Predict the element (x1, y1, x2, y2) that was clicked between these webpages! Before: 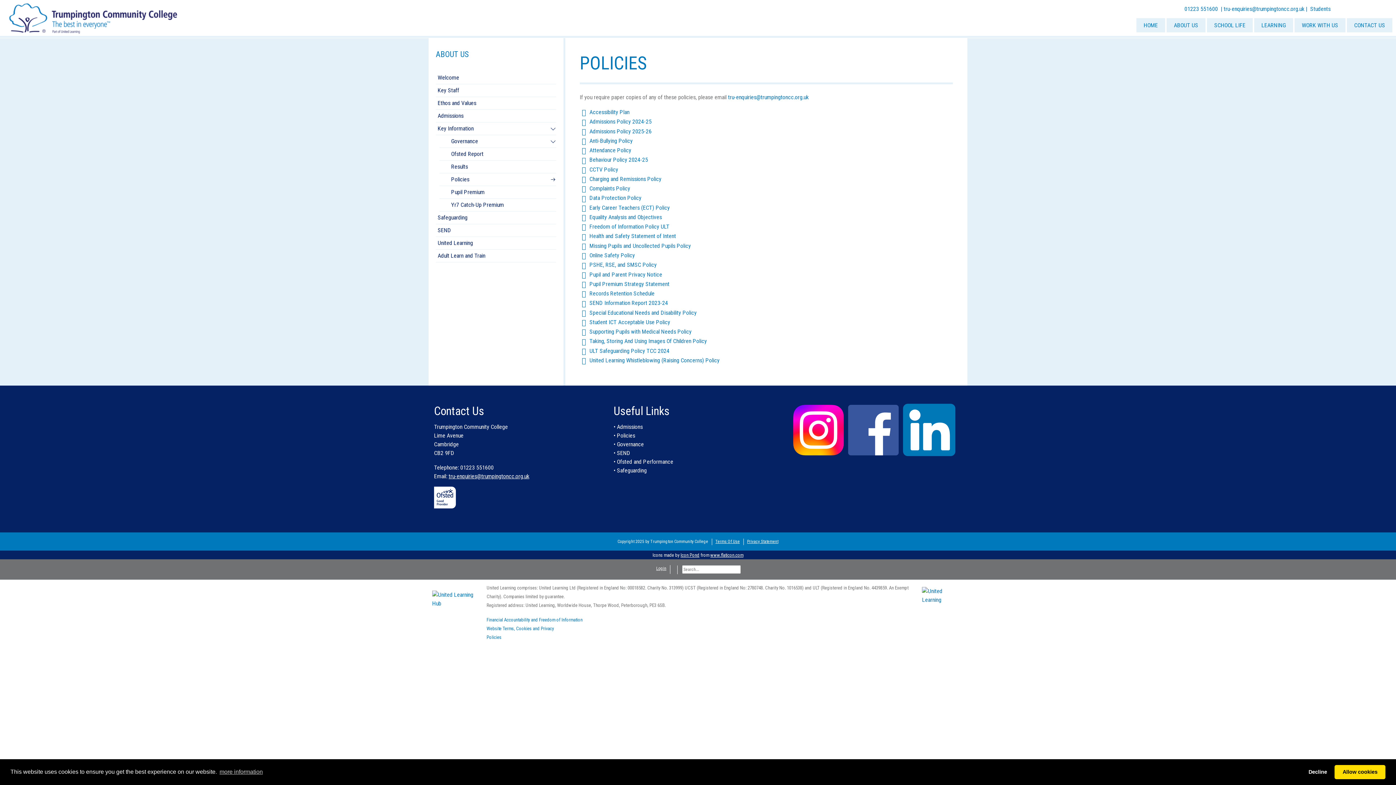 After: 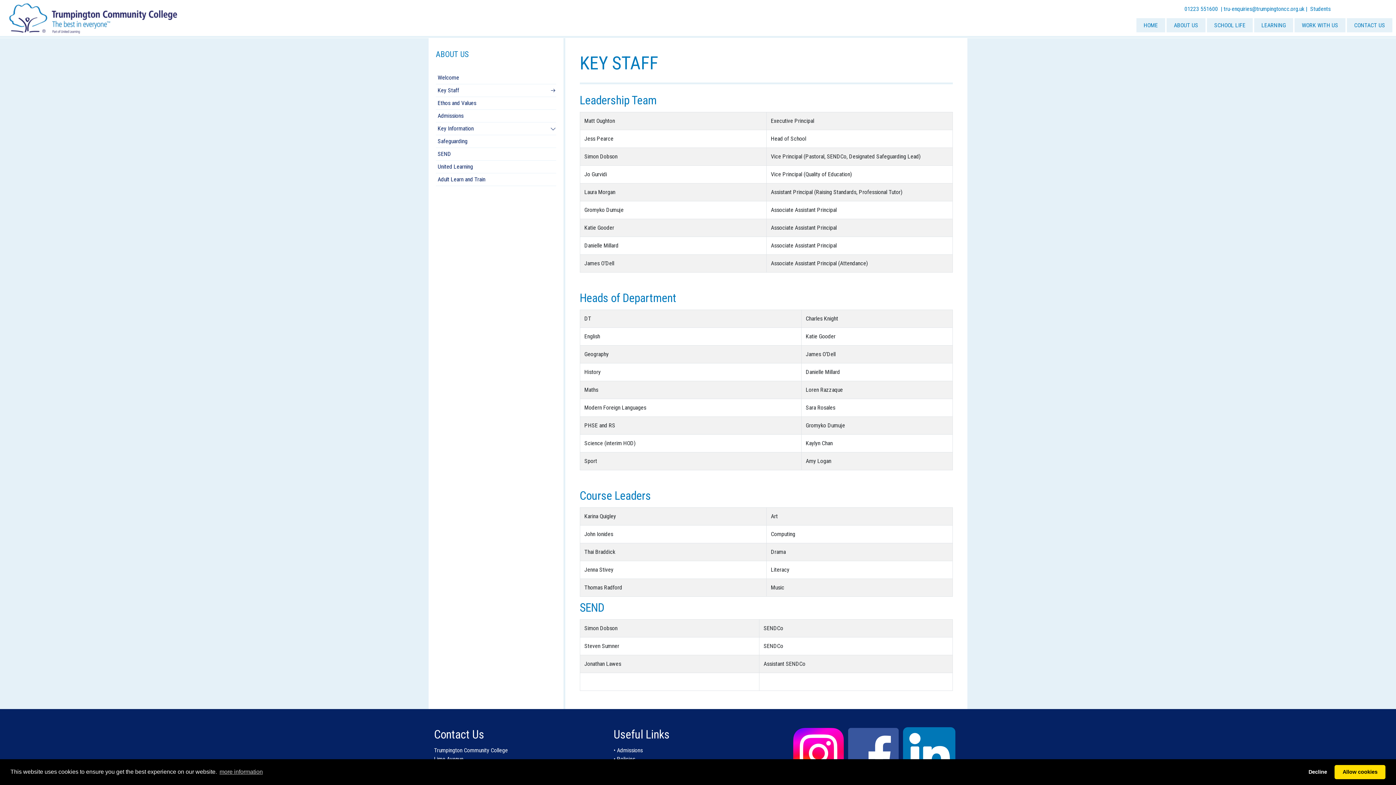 Action: label: Key Staff bbox: (436, 84, 556, 97)